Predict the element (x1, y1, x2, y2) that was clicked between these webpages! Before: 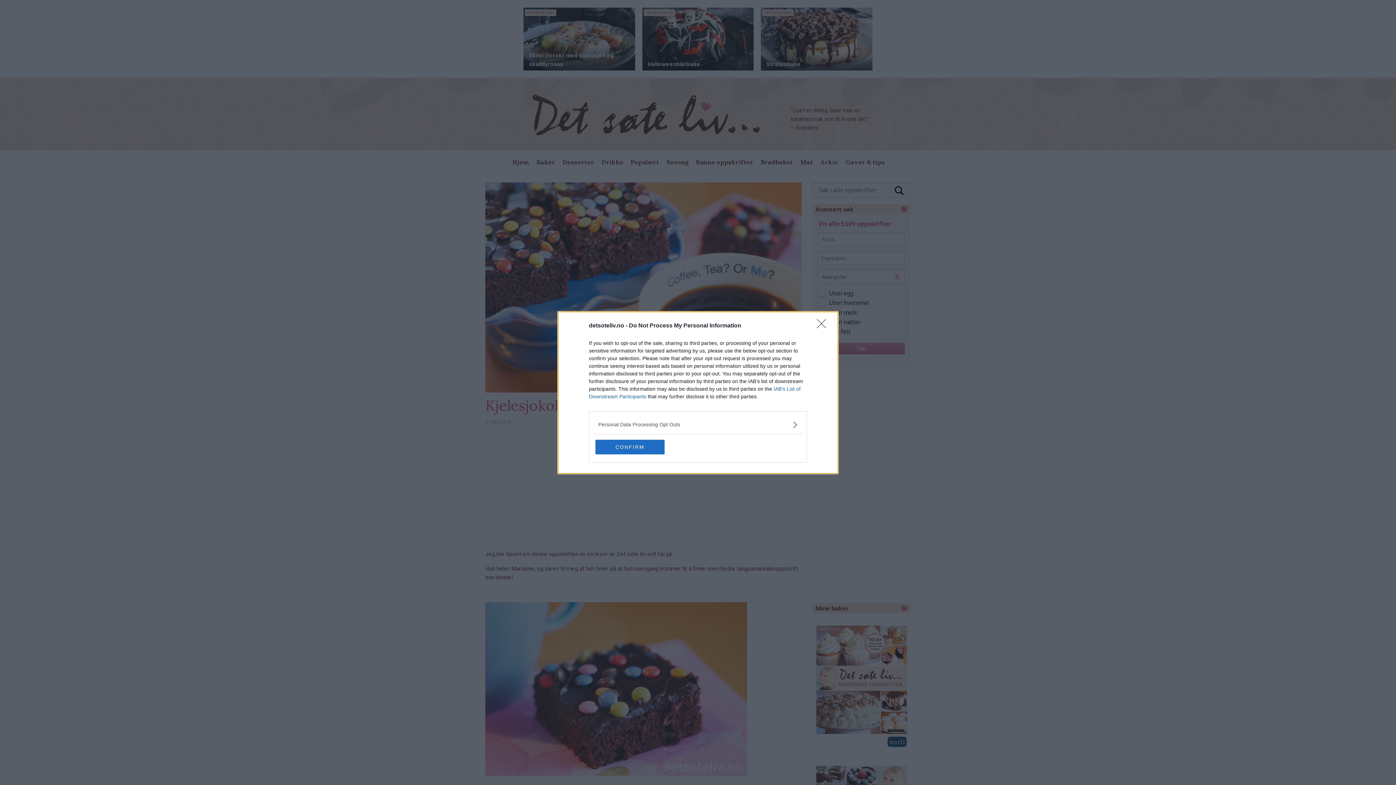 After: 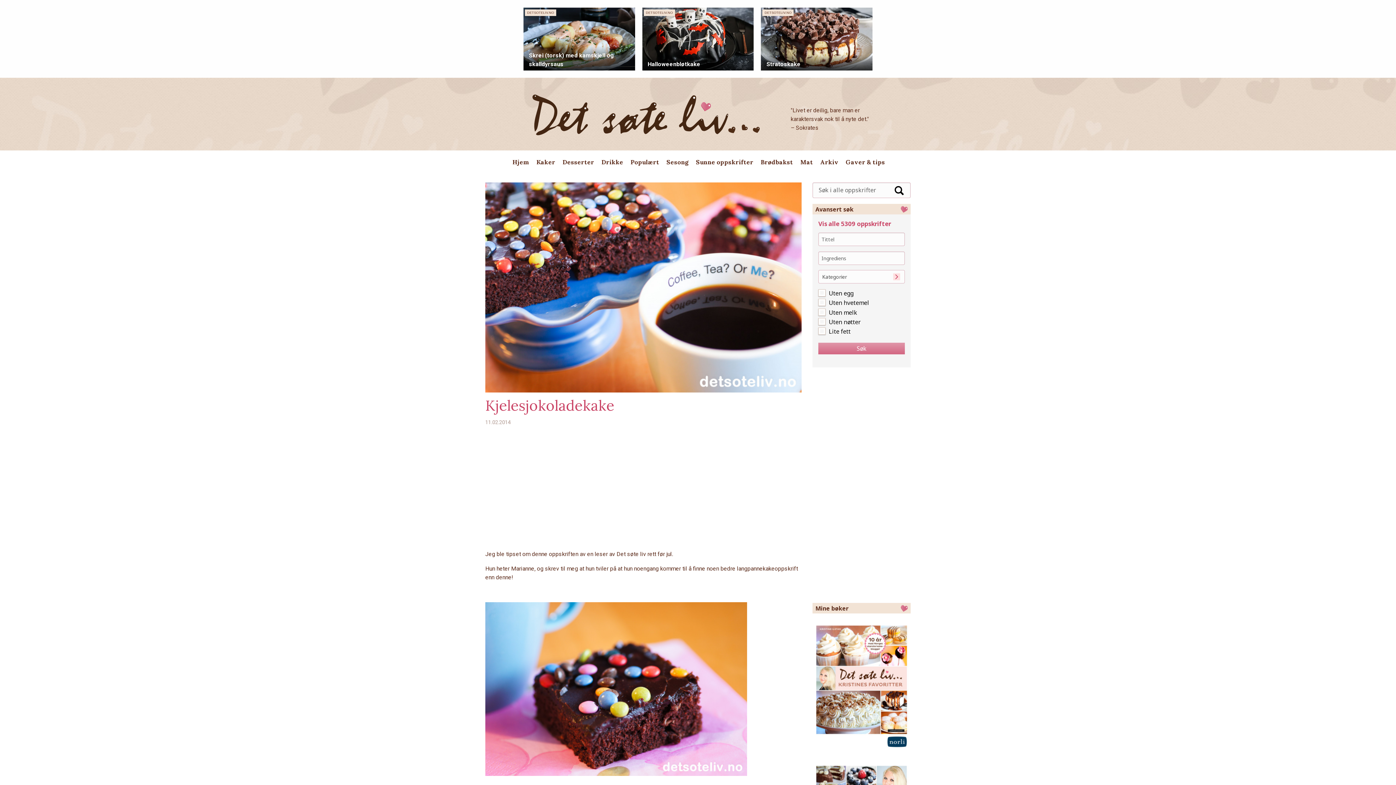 Action: bbox: (817, 319, 830, 332) label: Close